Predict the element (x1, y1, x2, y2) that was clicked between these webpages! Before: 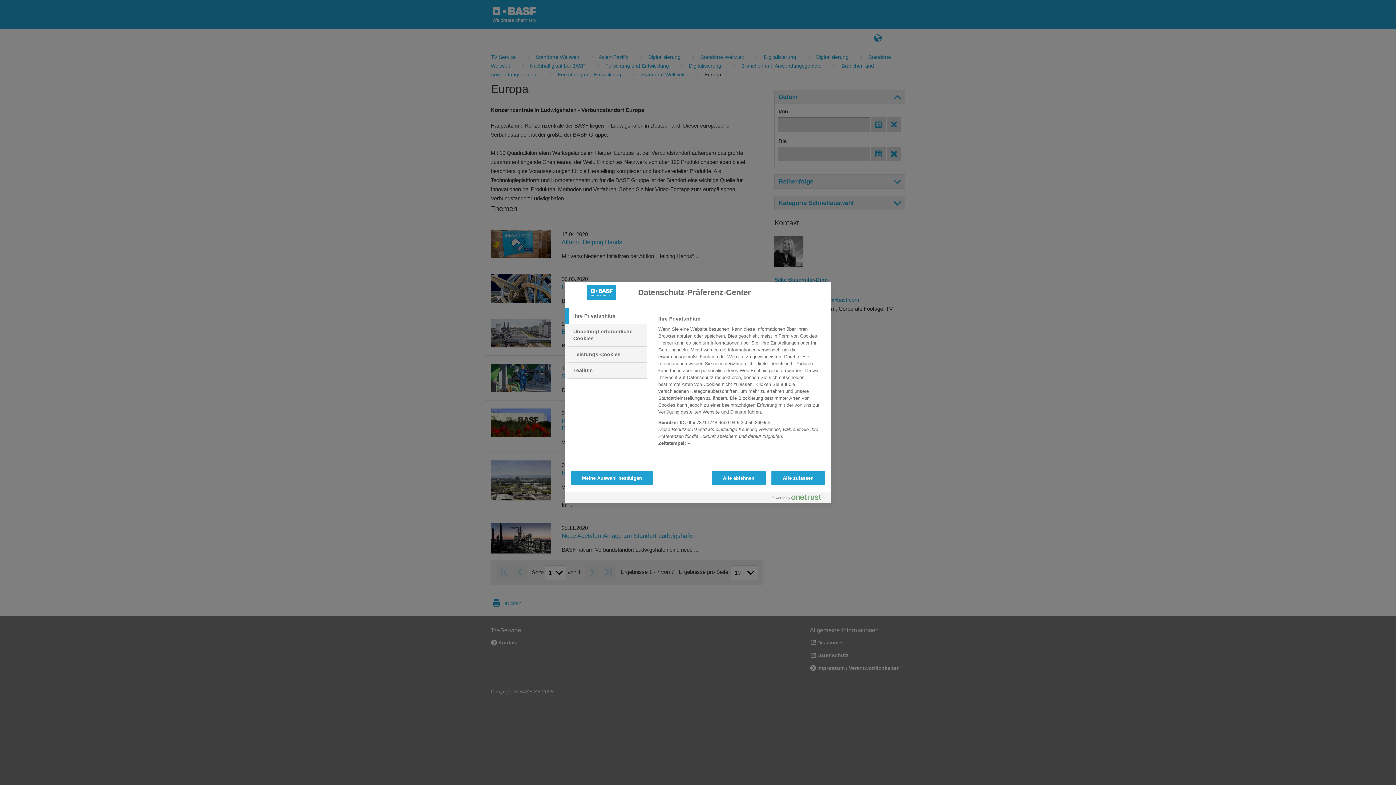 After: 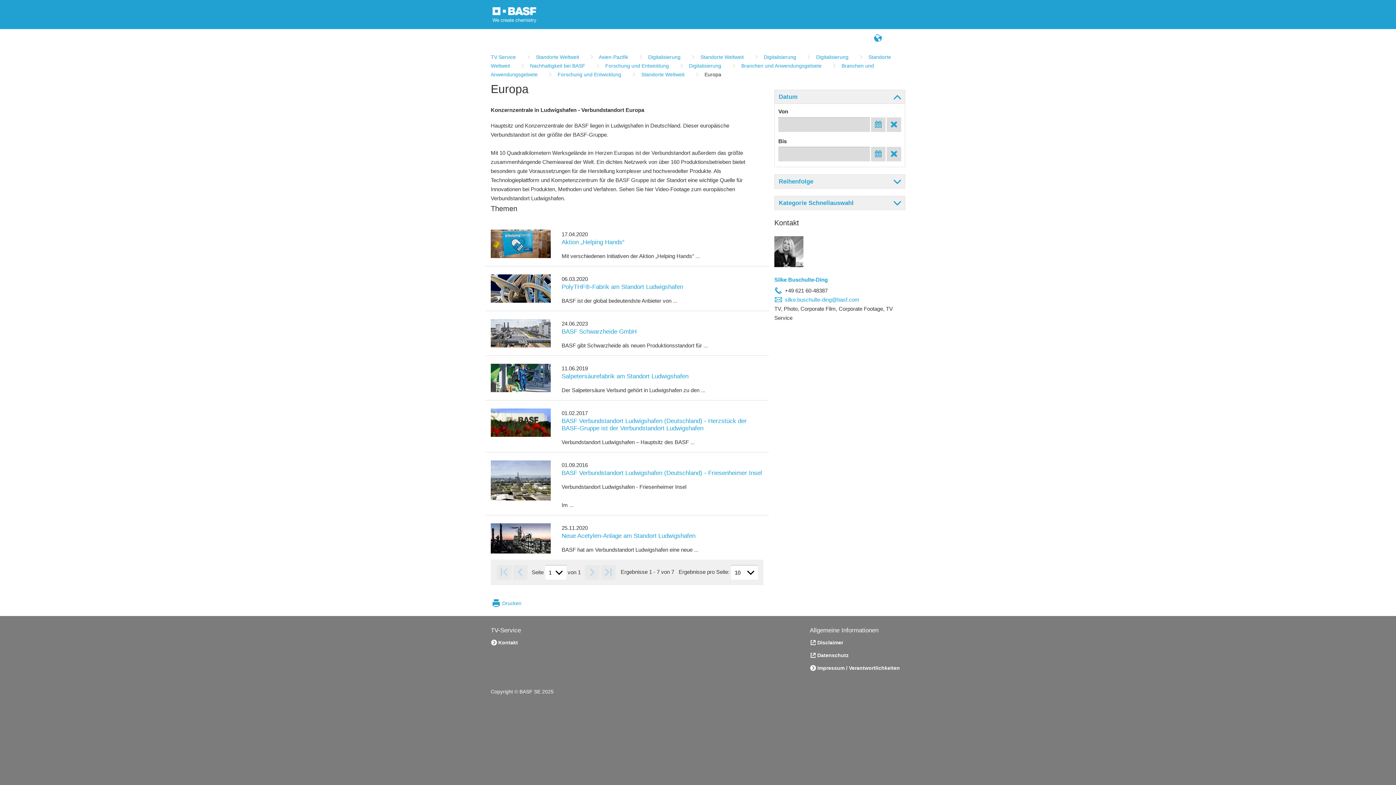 Action: label: Alle zulassen bbox: (771, 470, 825, 485)